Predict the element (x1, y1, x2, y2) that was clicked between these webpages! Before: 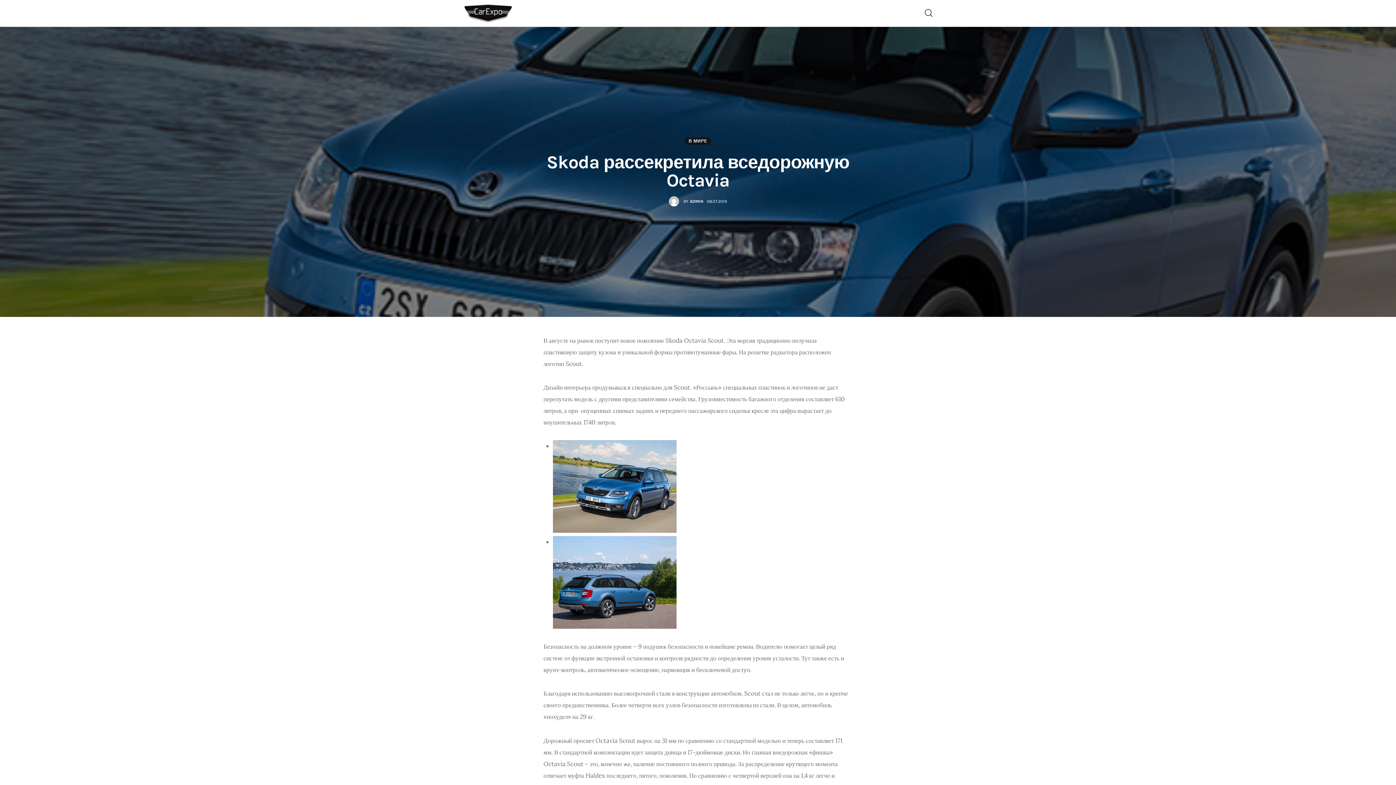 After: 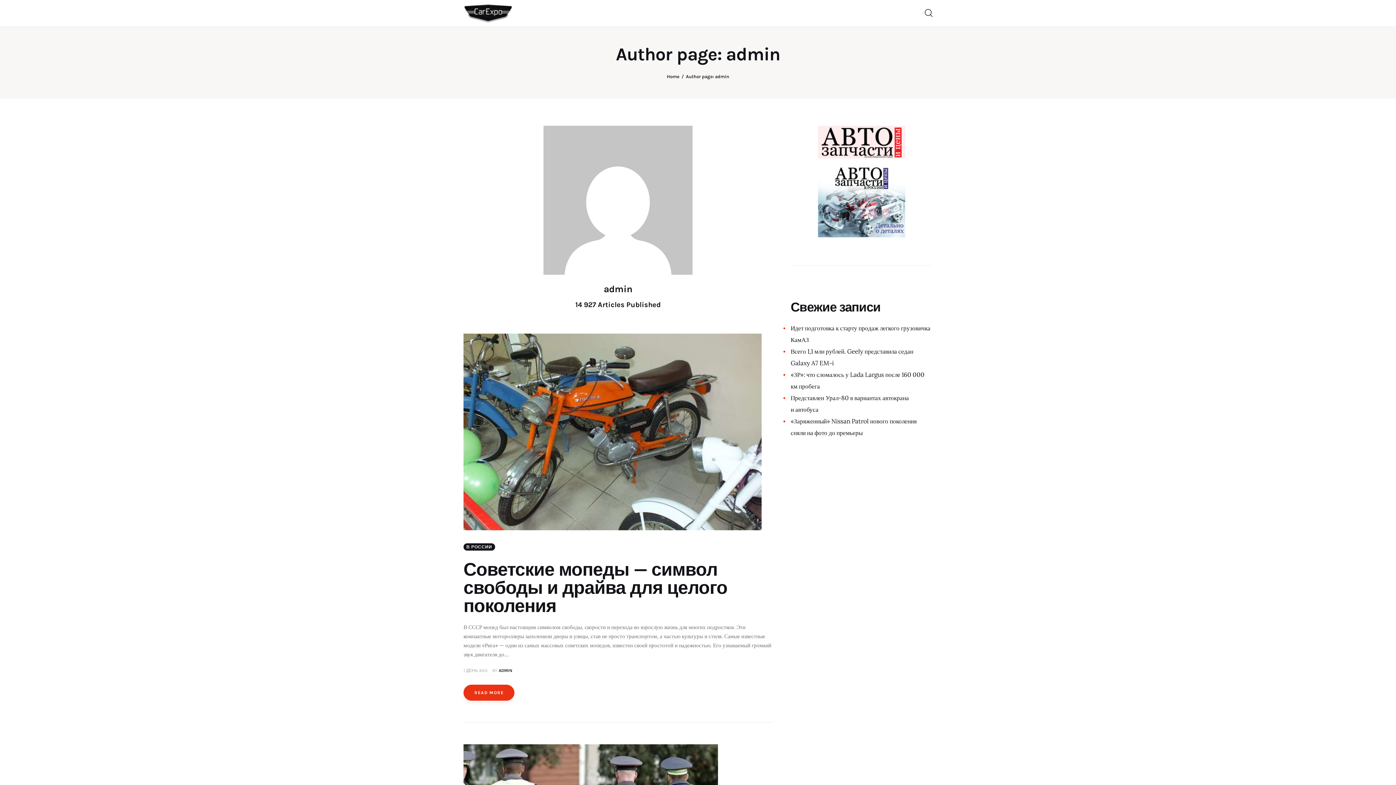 Action: bbox: (669, 196, 706, 206) label: BY
ADMIN